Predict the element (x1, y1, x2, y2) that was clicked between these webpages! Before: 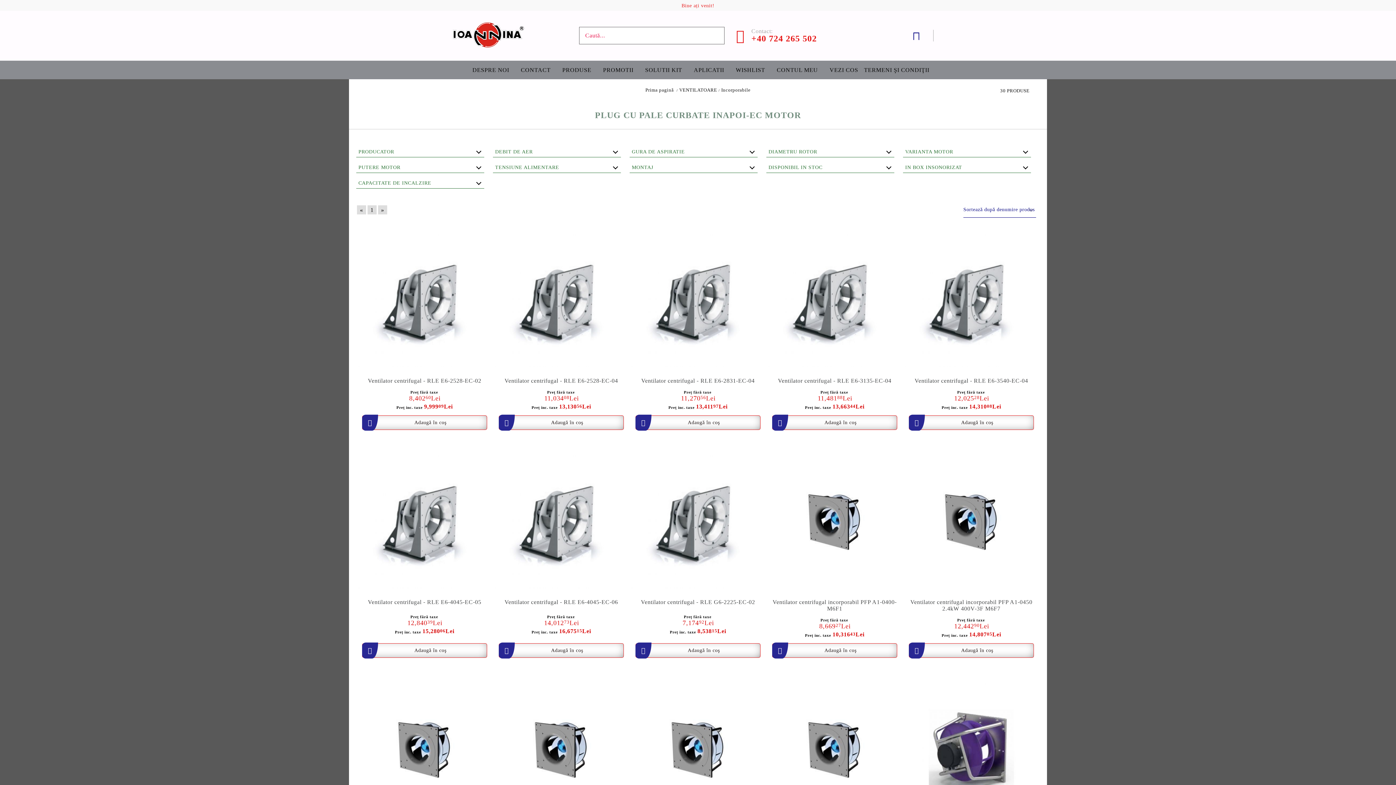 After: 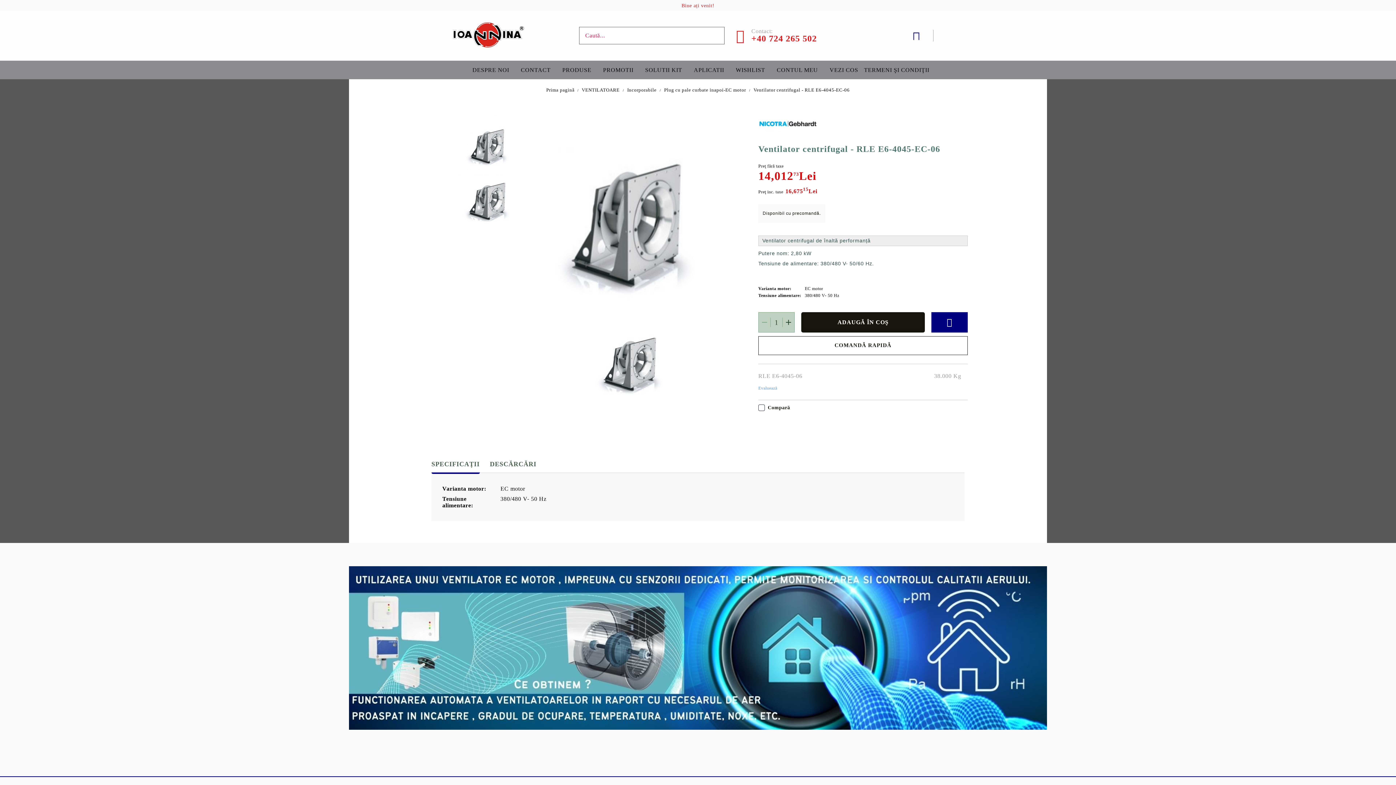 Action: label: Ventilator centrifugal - RLE E6-4045-EC-06 bbox: (504, 599, 618, 605)